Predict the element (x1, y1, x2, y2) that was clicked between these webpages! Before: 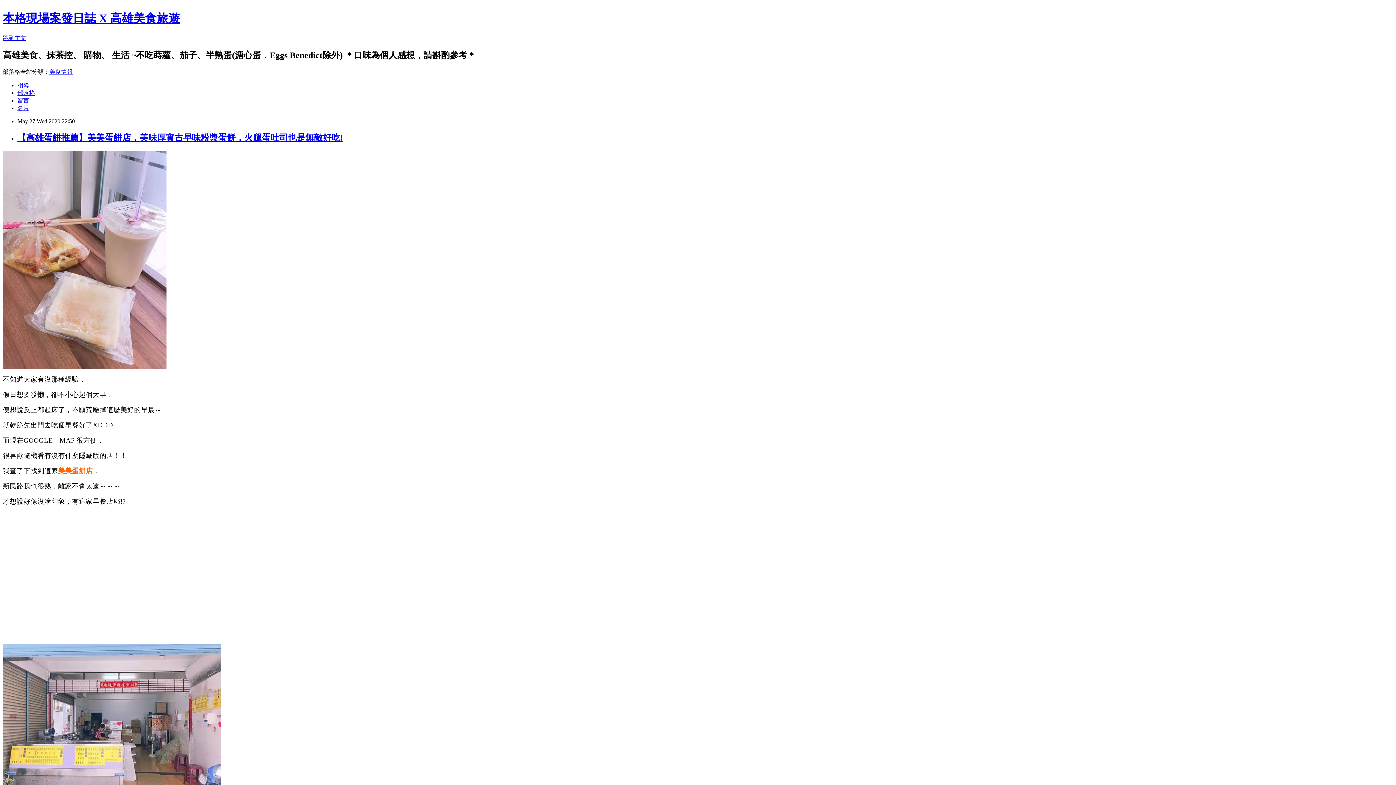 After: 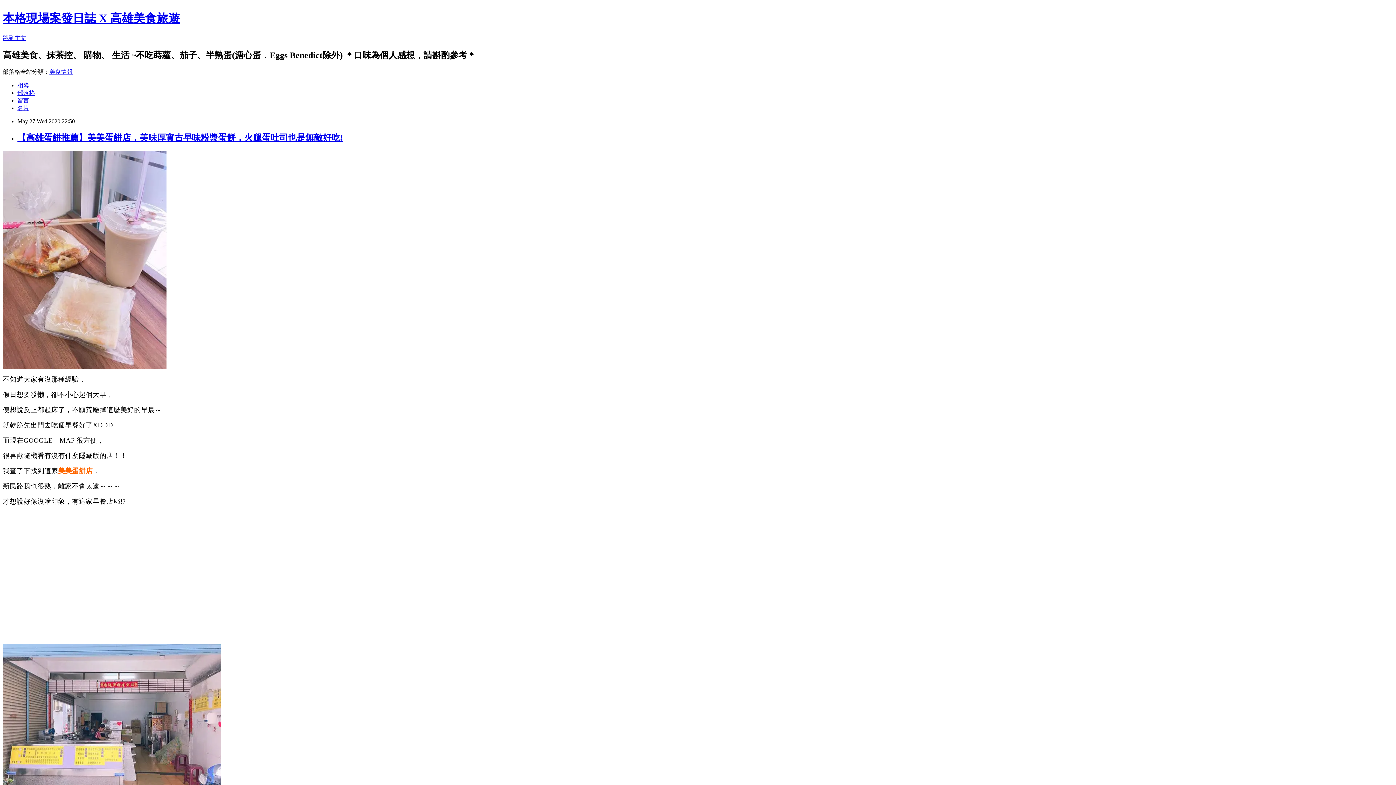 Action: bbox: (17, 132, 343, 142) label: 【高雄蛋餅推薦】美美蛋餅店，美味厚實古早味粉漿蛋餅，火腿蛋吐司也是無敵好吃!